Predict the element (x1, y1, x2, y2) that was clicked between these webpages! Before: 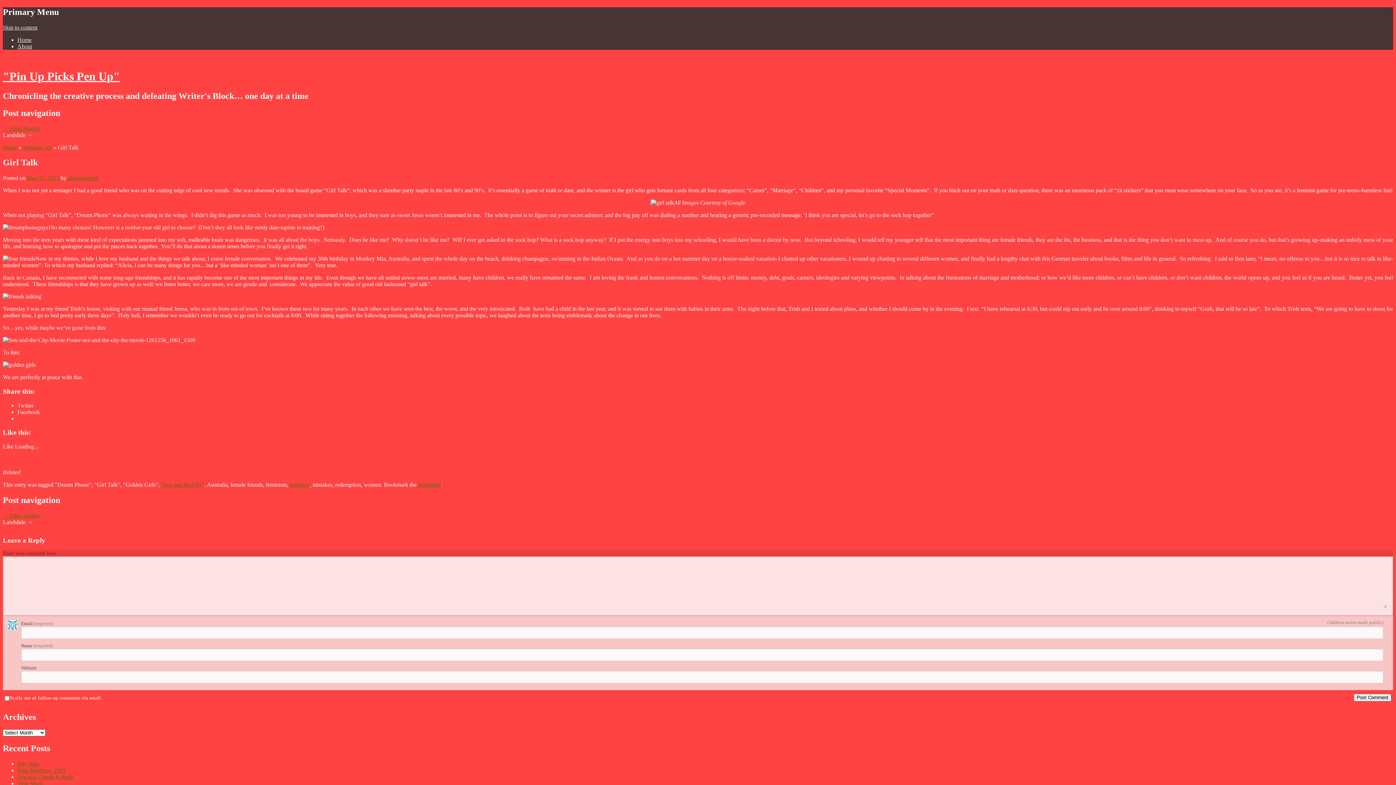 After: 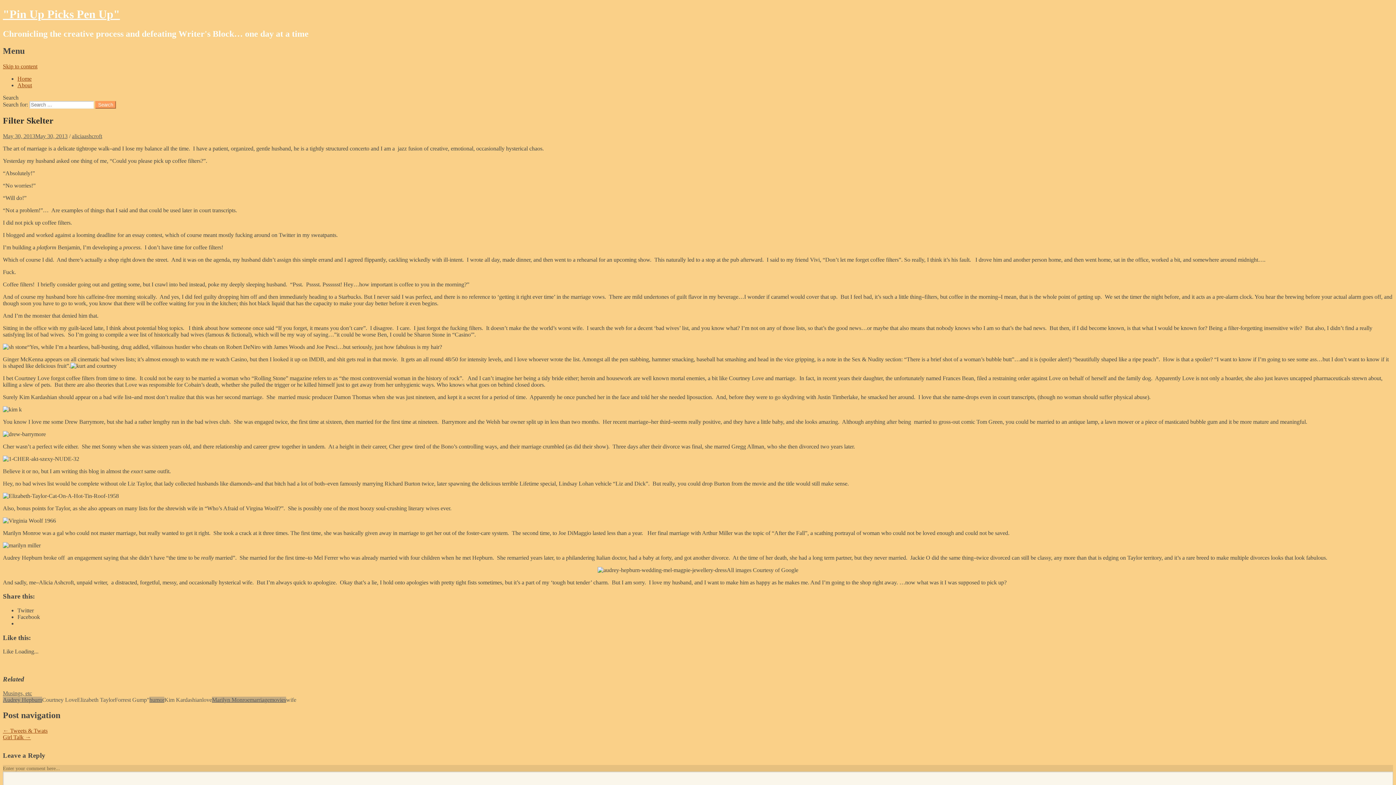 Action: label: ← Filter Skelter bbox: (2, 512, 39, 518)